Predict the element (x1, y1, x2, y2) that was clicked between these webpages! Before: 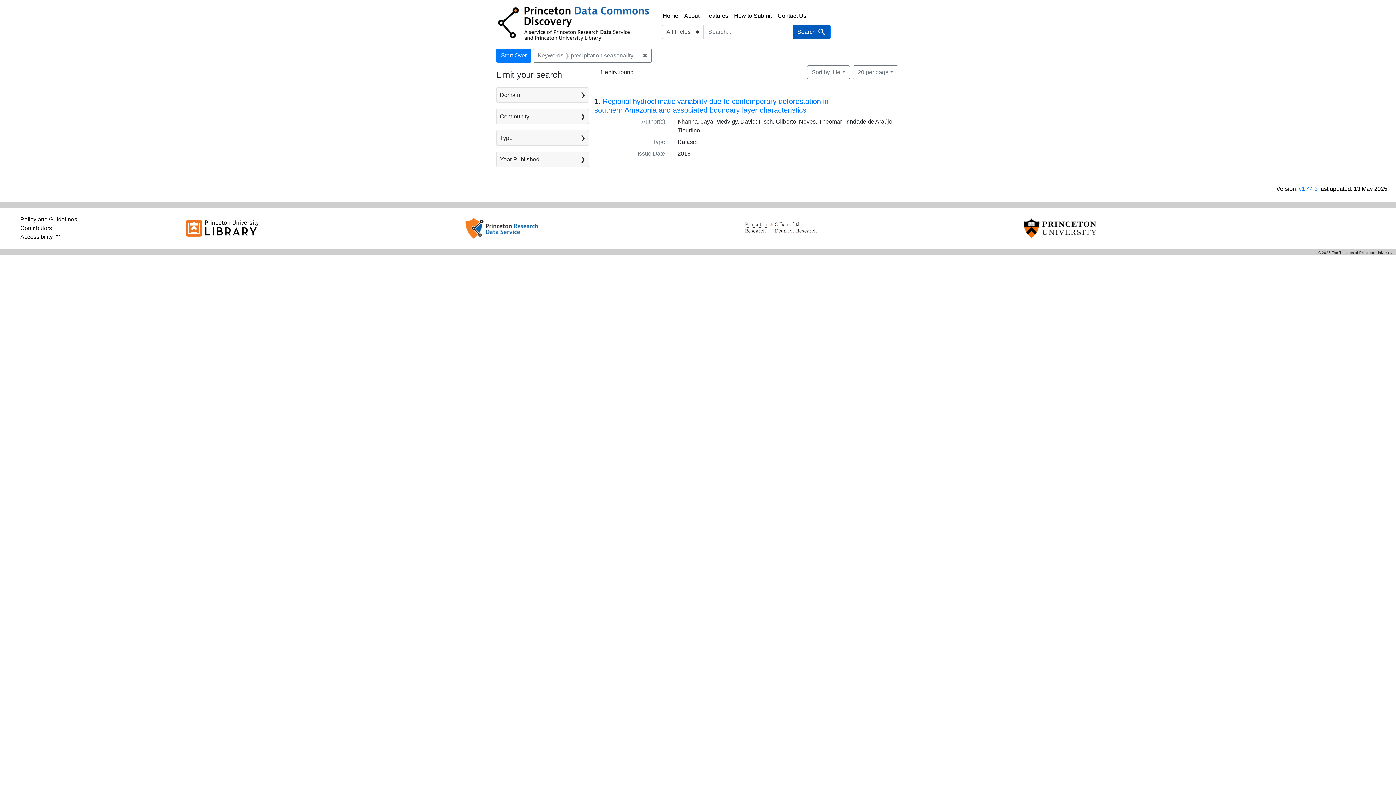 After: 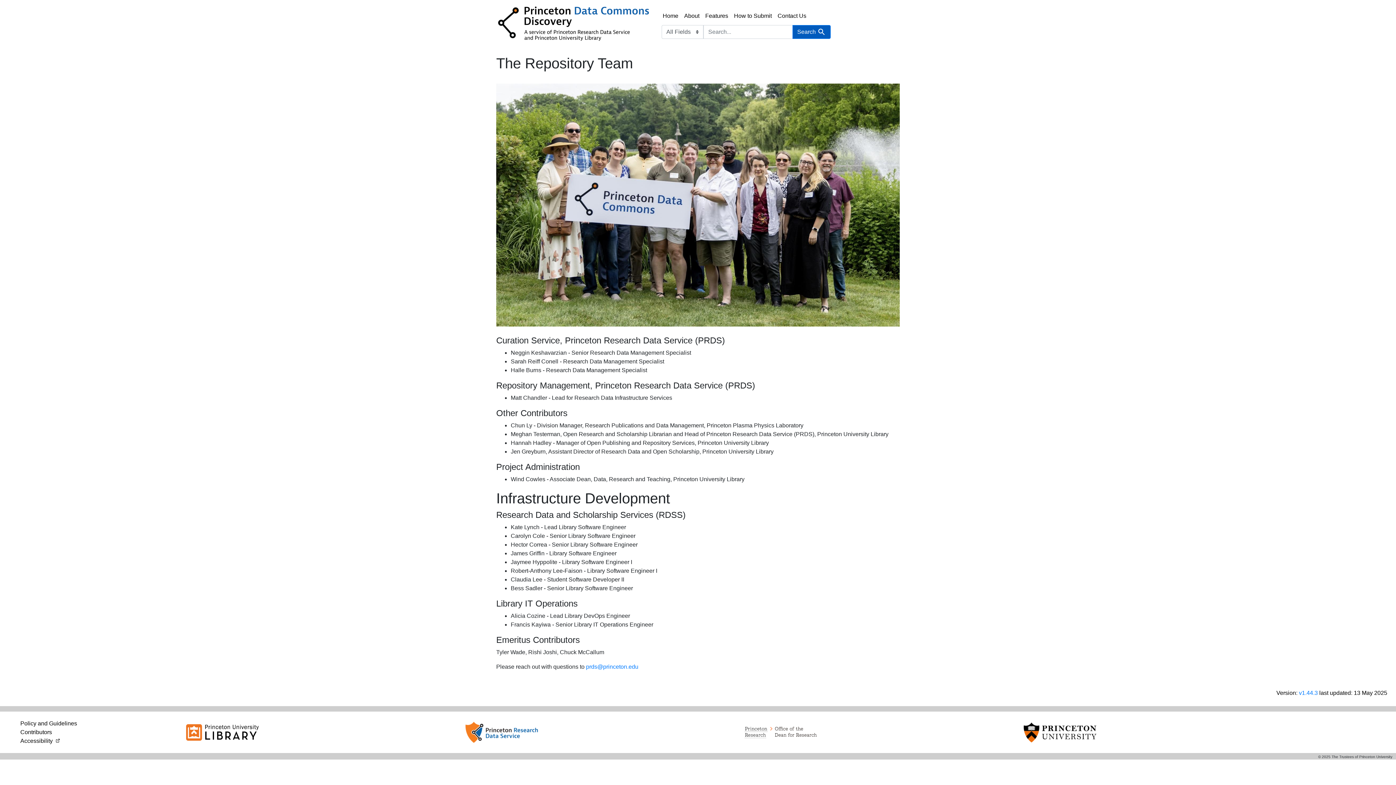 Action: bbox: (20, 225, 52, 231) label: Contributors